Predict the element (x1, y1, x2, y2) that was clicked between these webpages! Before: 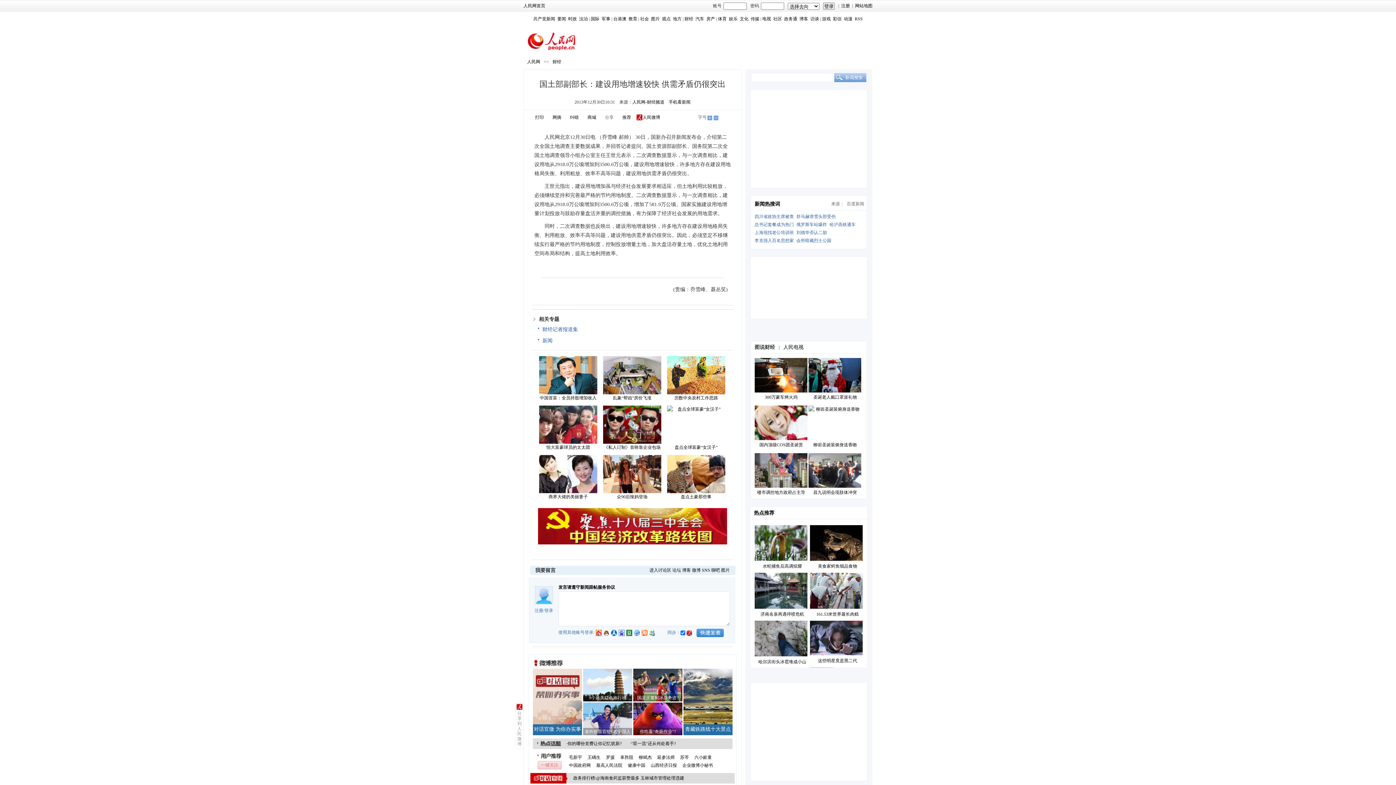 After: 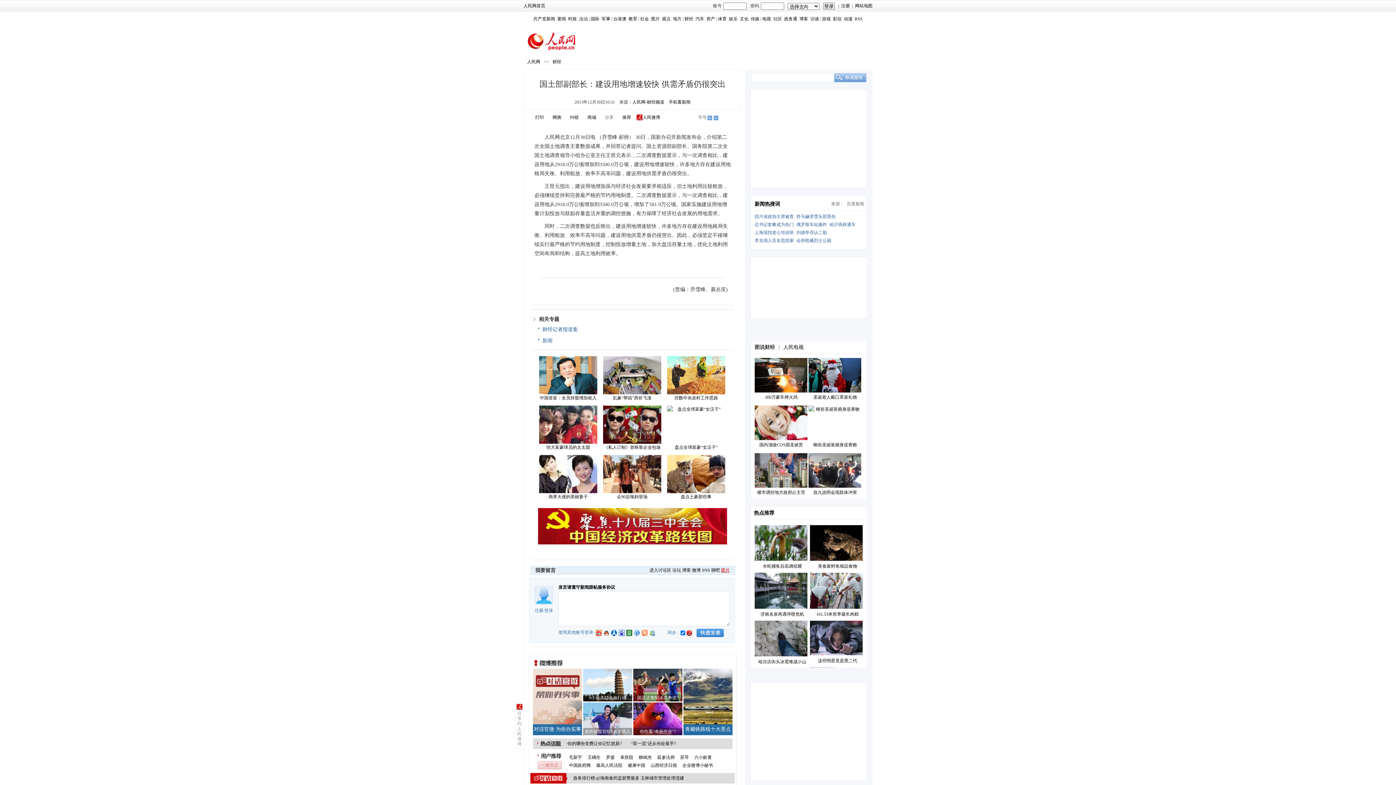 Action: label: 图片 bbox: (721, 568, 730, 573)